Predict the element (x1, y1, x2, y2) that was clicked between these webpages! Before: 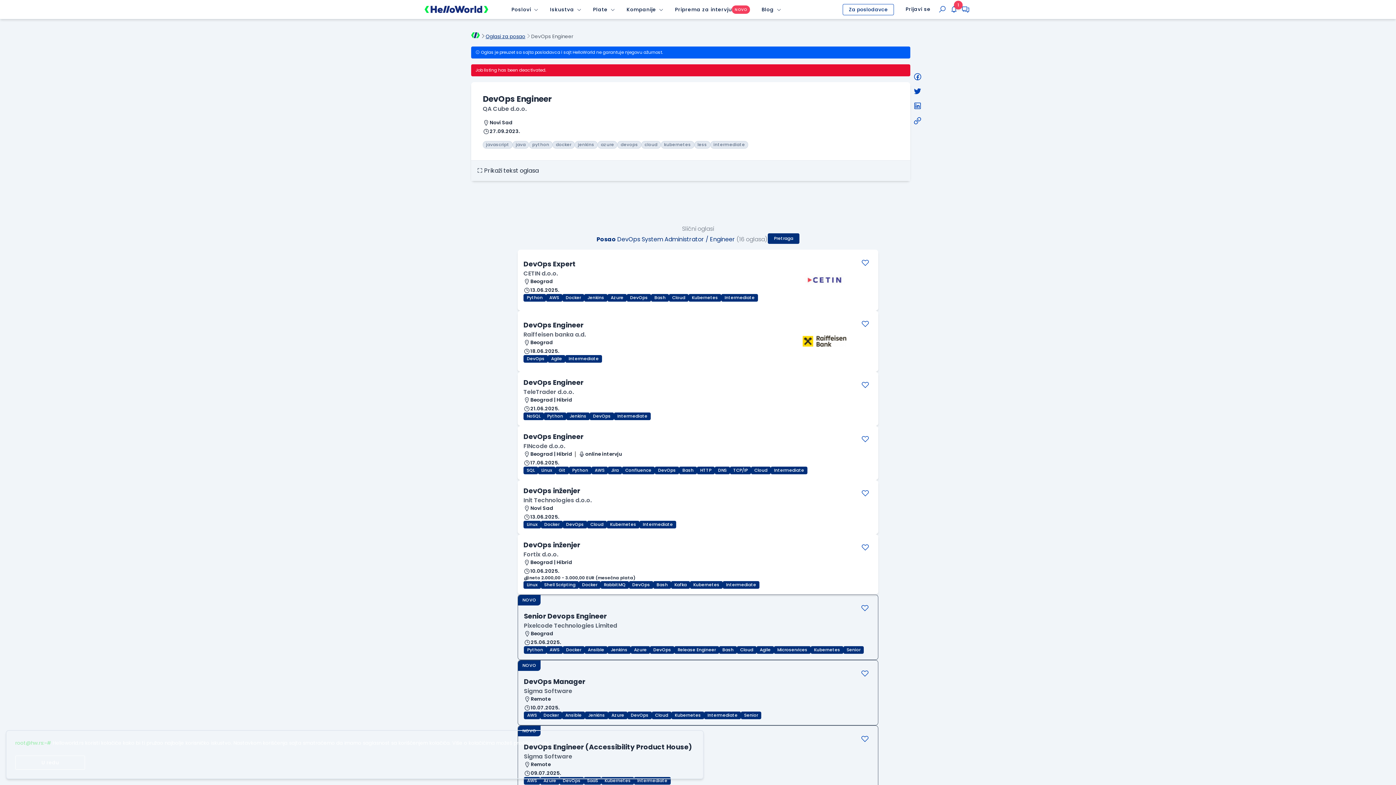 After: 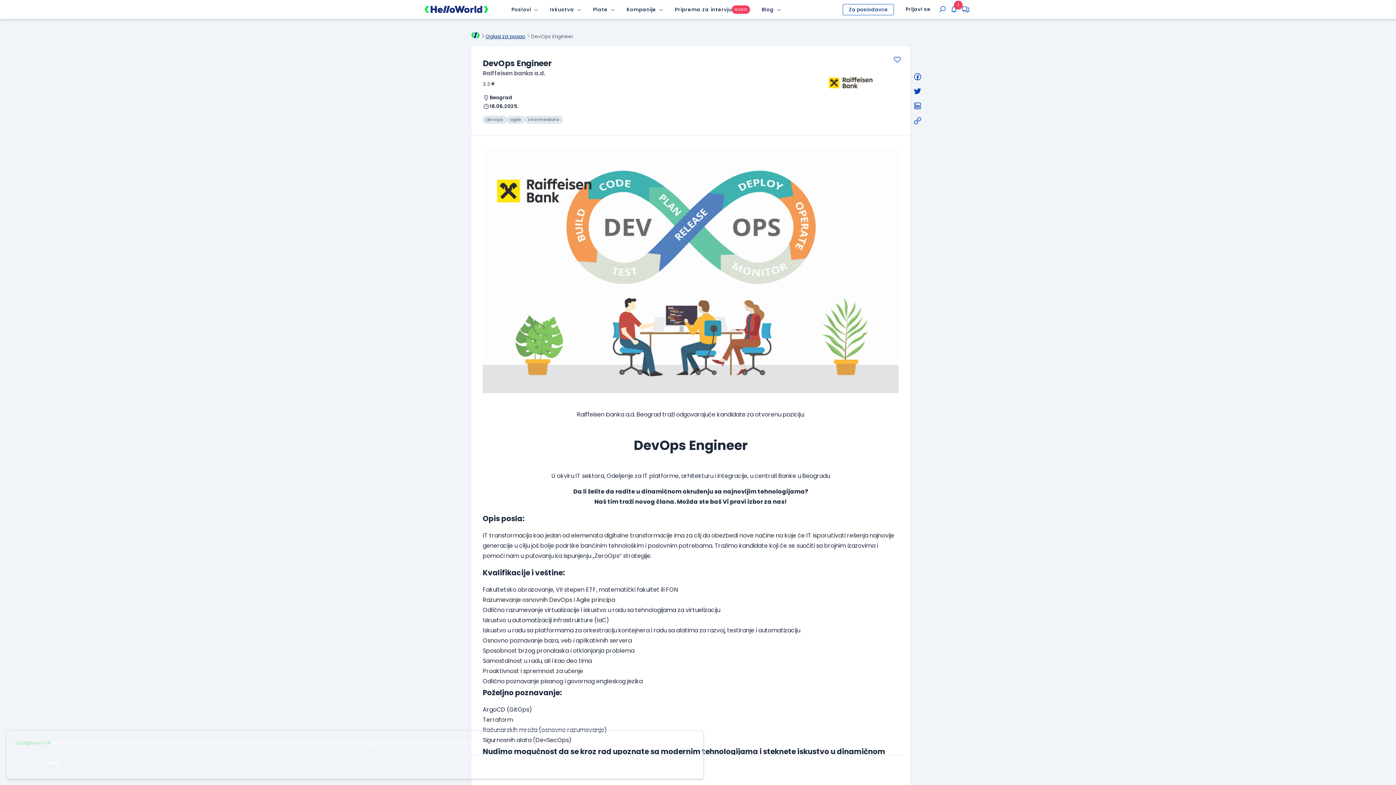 Action: bbox: (523, 320, 583, 330) label: DevOps Engineer